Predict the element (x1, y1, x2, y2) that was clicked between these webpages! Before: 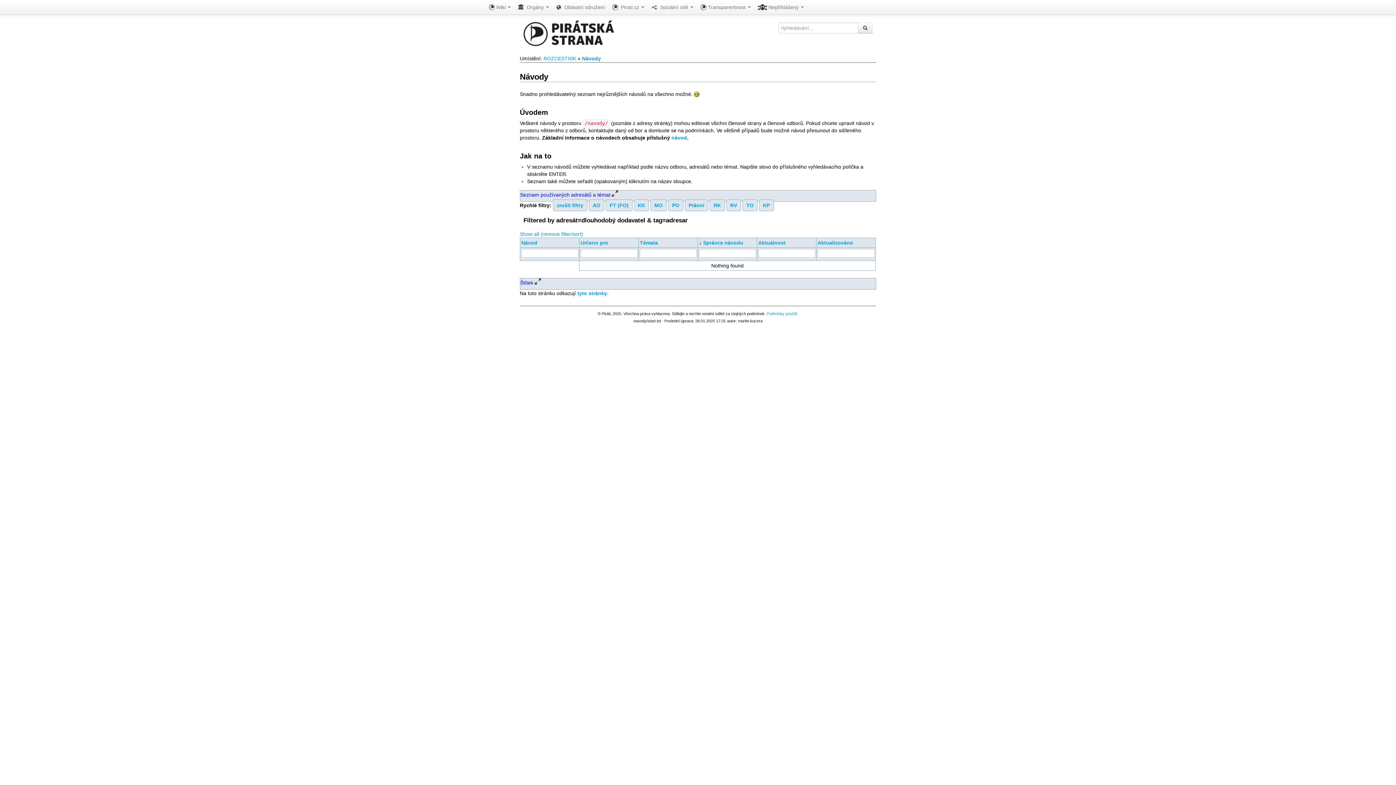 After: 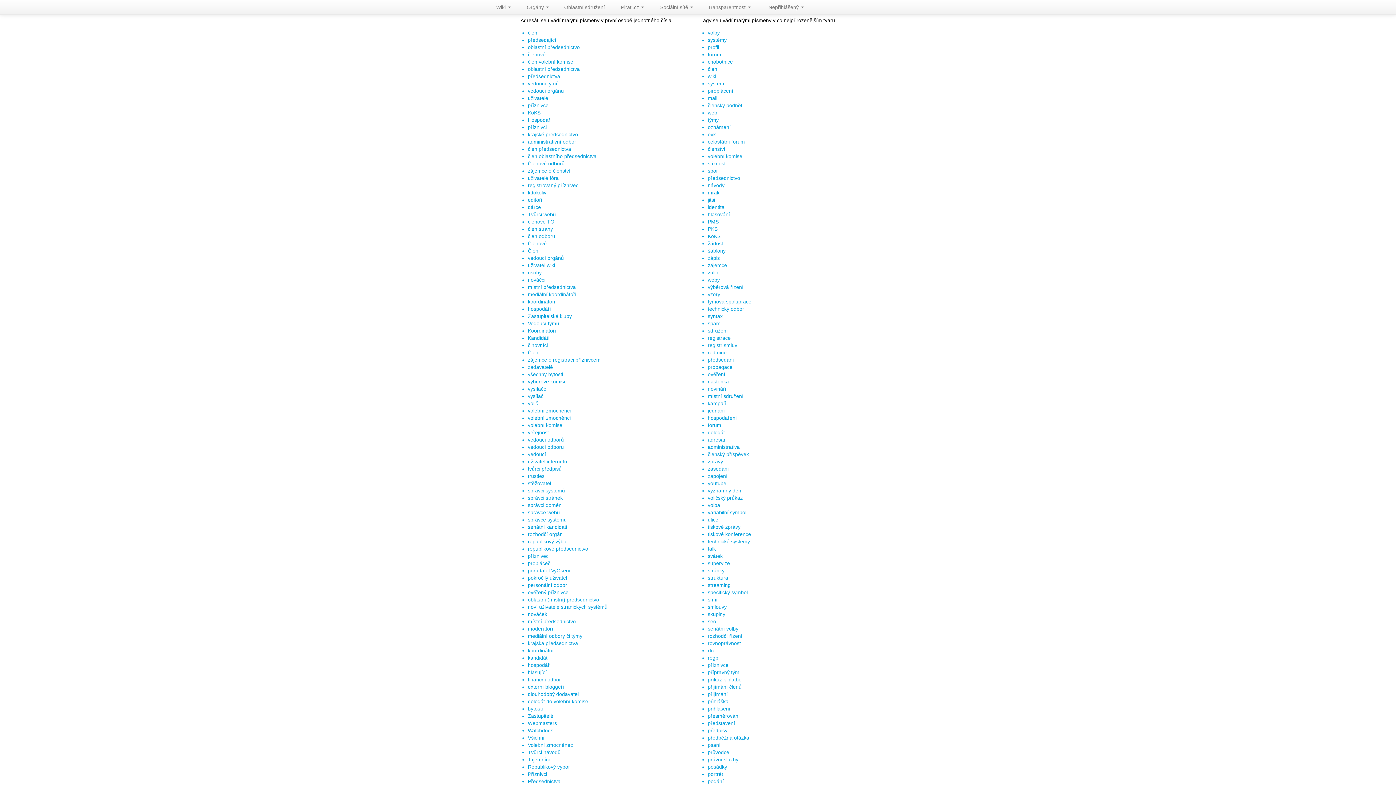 Action: bbox: (742, 199, 757, 211) label: TO